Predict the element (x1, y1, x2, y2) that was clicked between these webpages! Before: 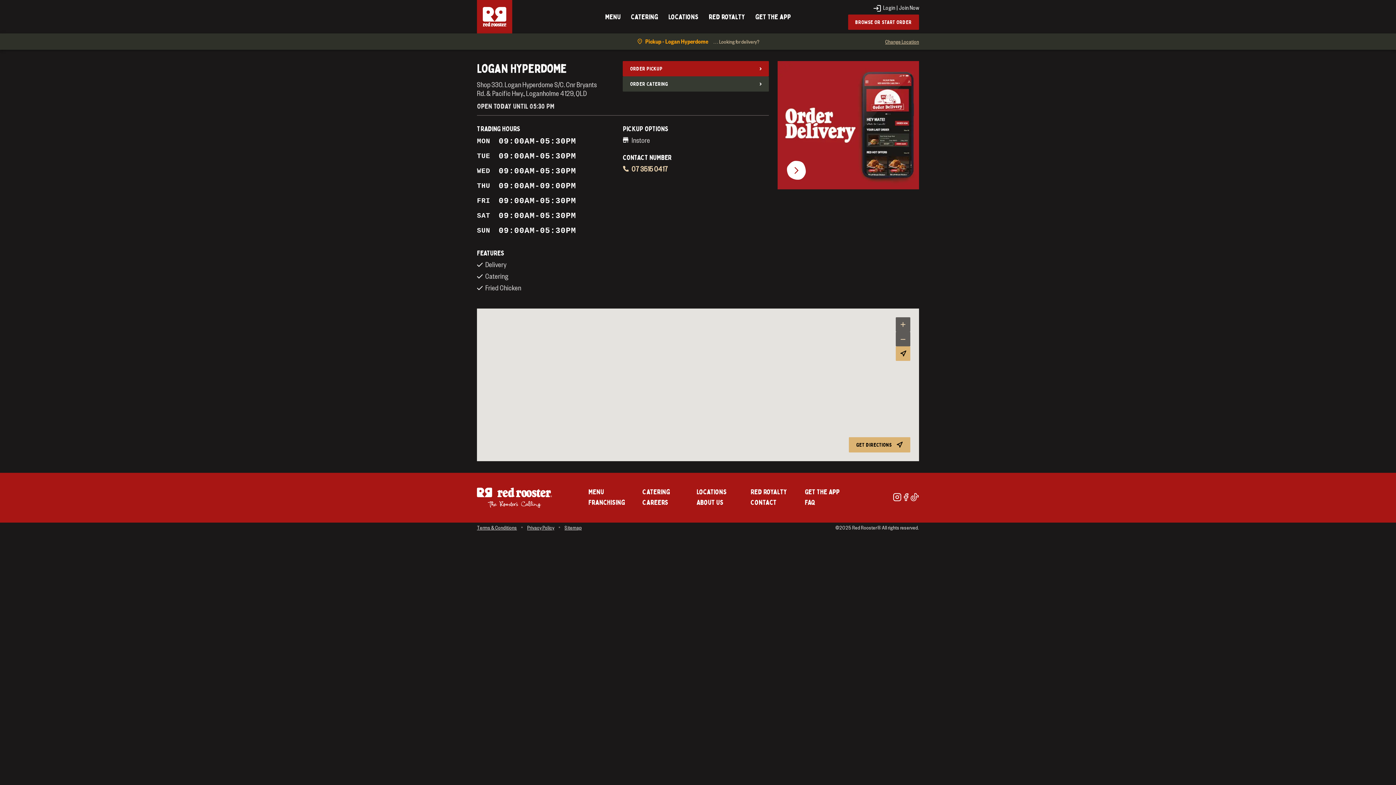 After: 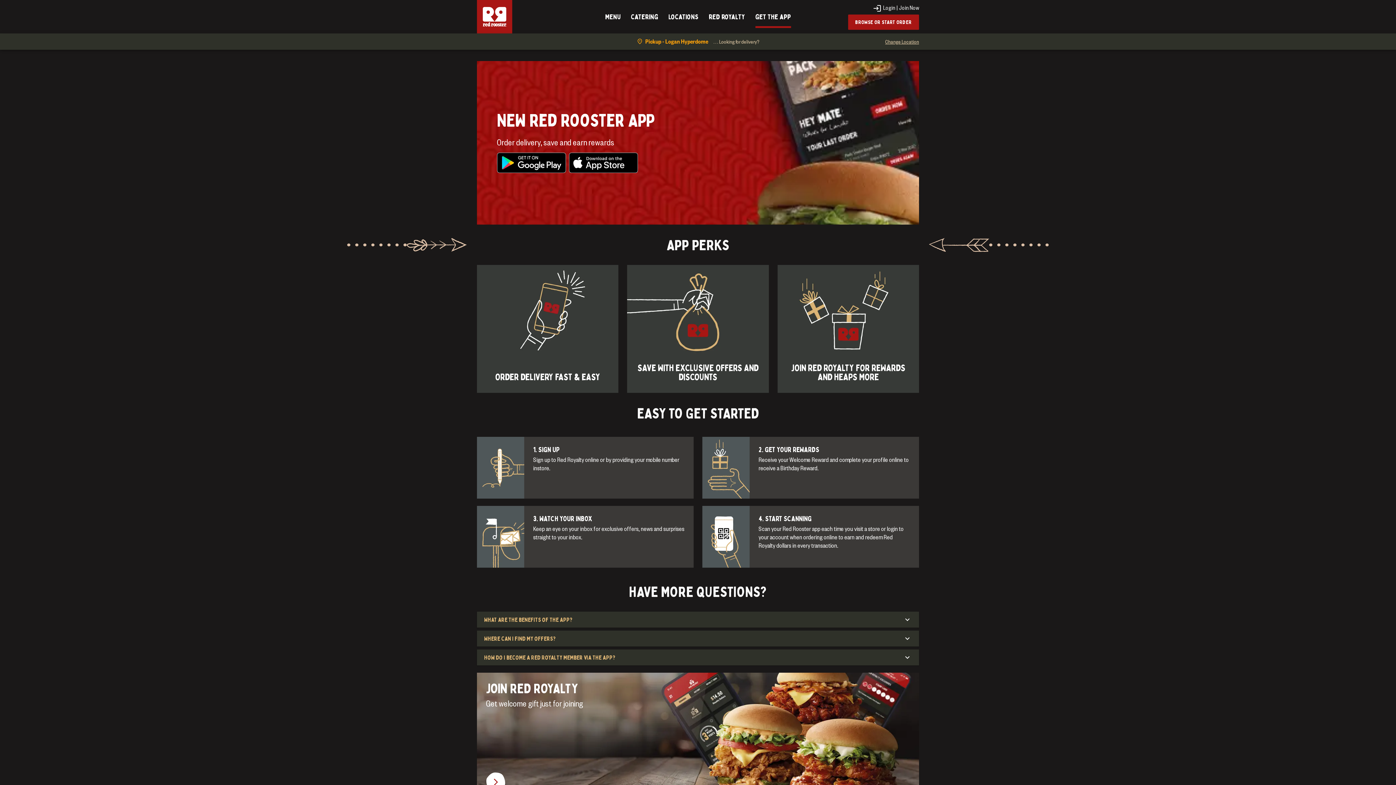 Action: bbox: (755, 12, 791, 20) label: get the app